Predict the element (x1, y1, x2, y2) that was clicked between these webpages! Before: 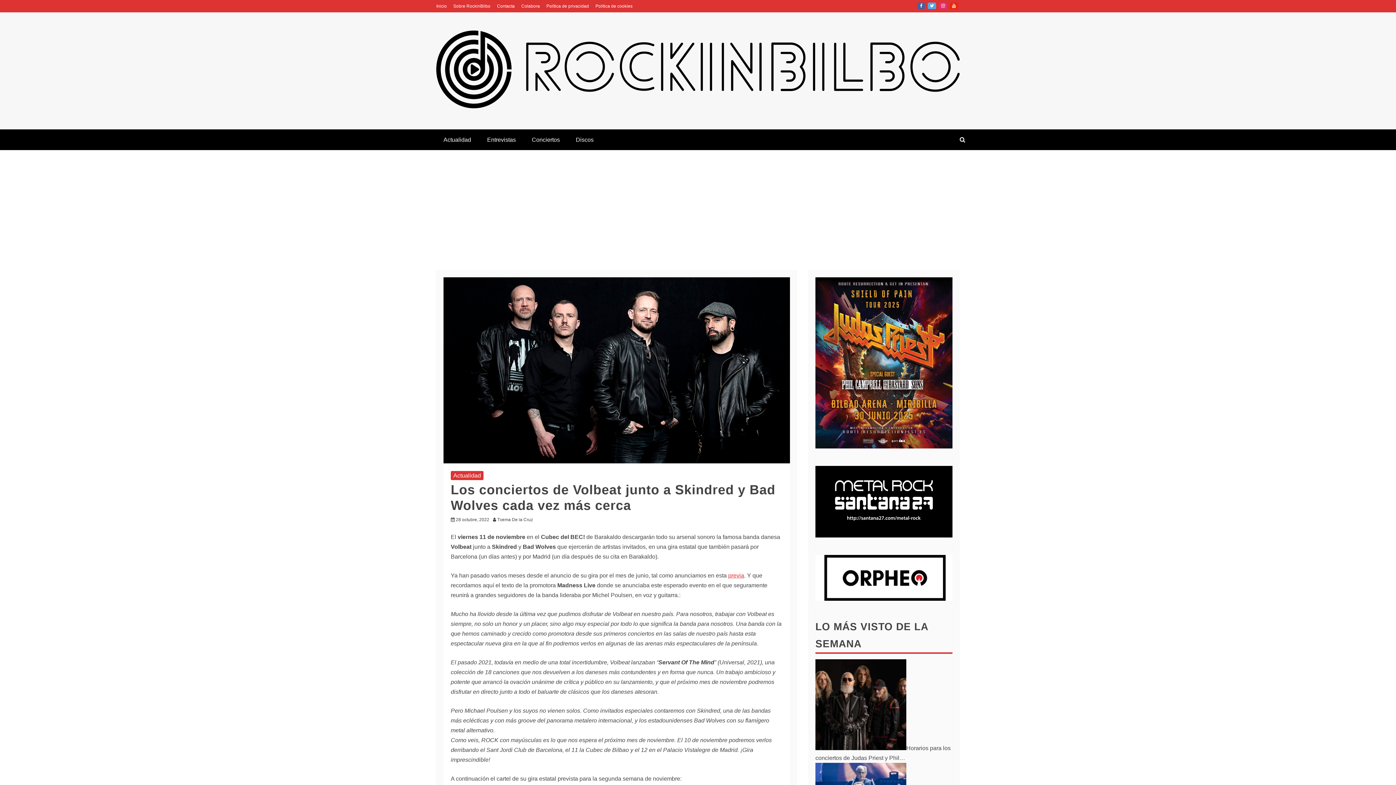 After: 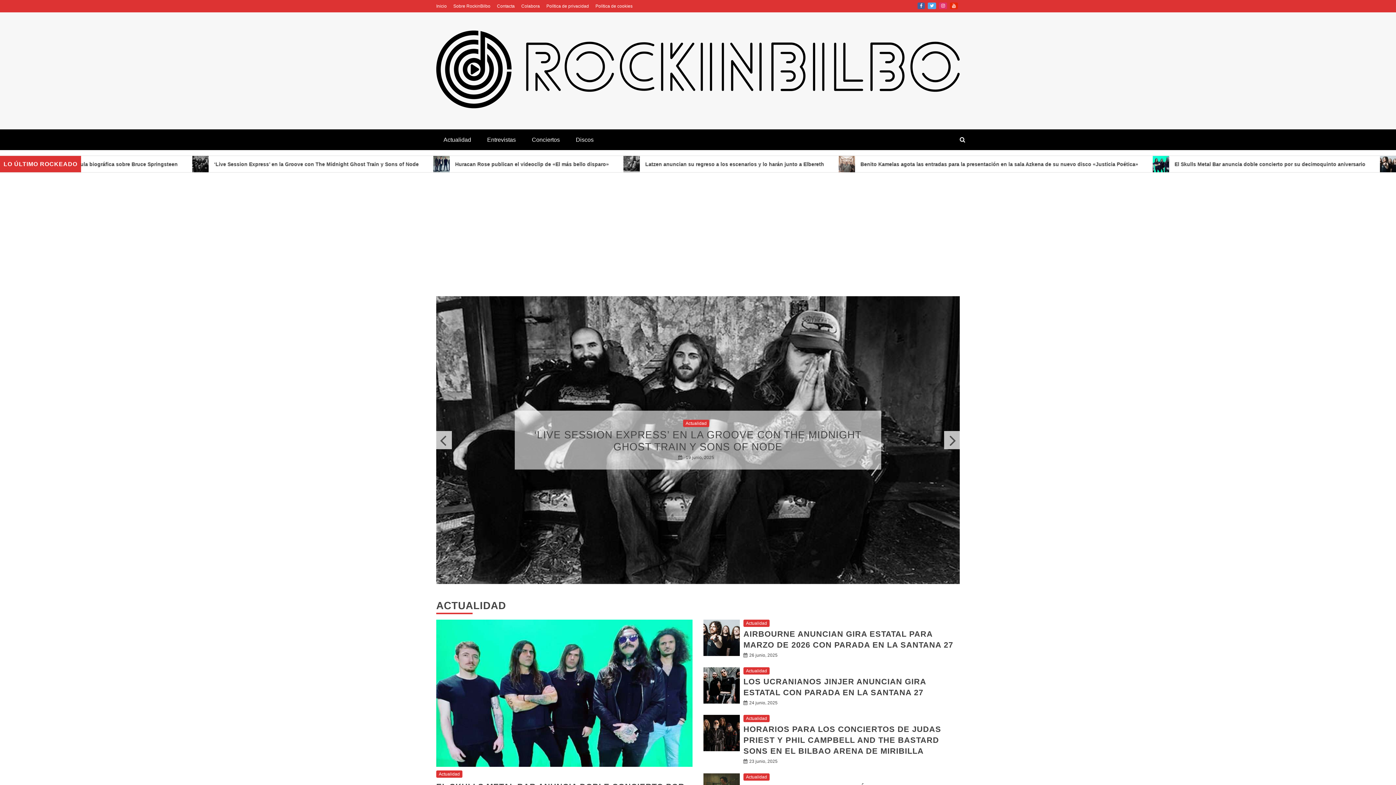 Action: bbox: (436, 30, 960, 111)